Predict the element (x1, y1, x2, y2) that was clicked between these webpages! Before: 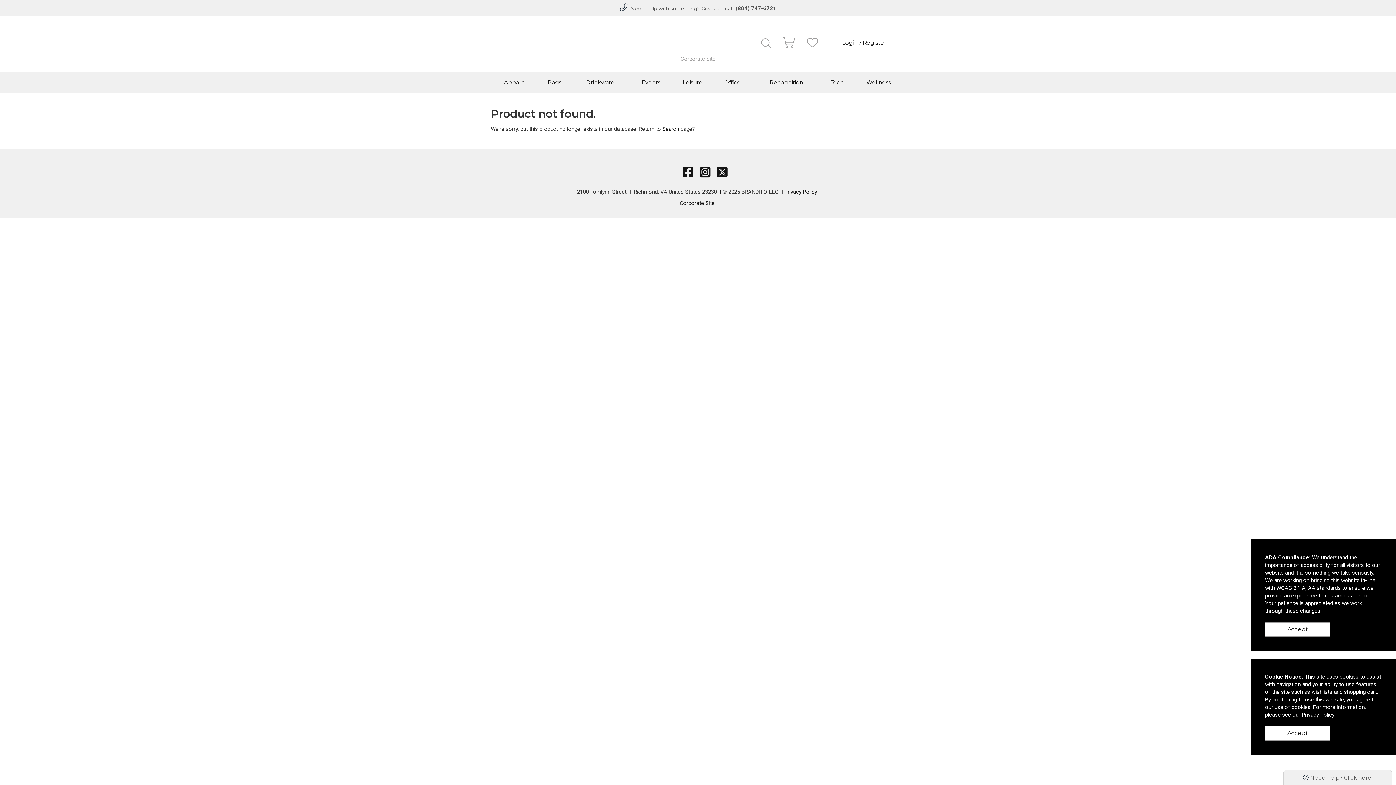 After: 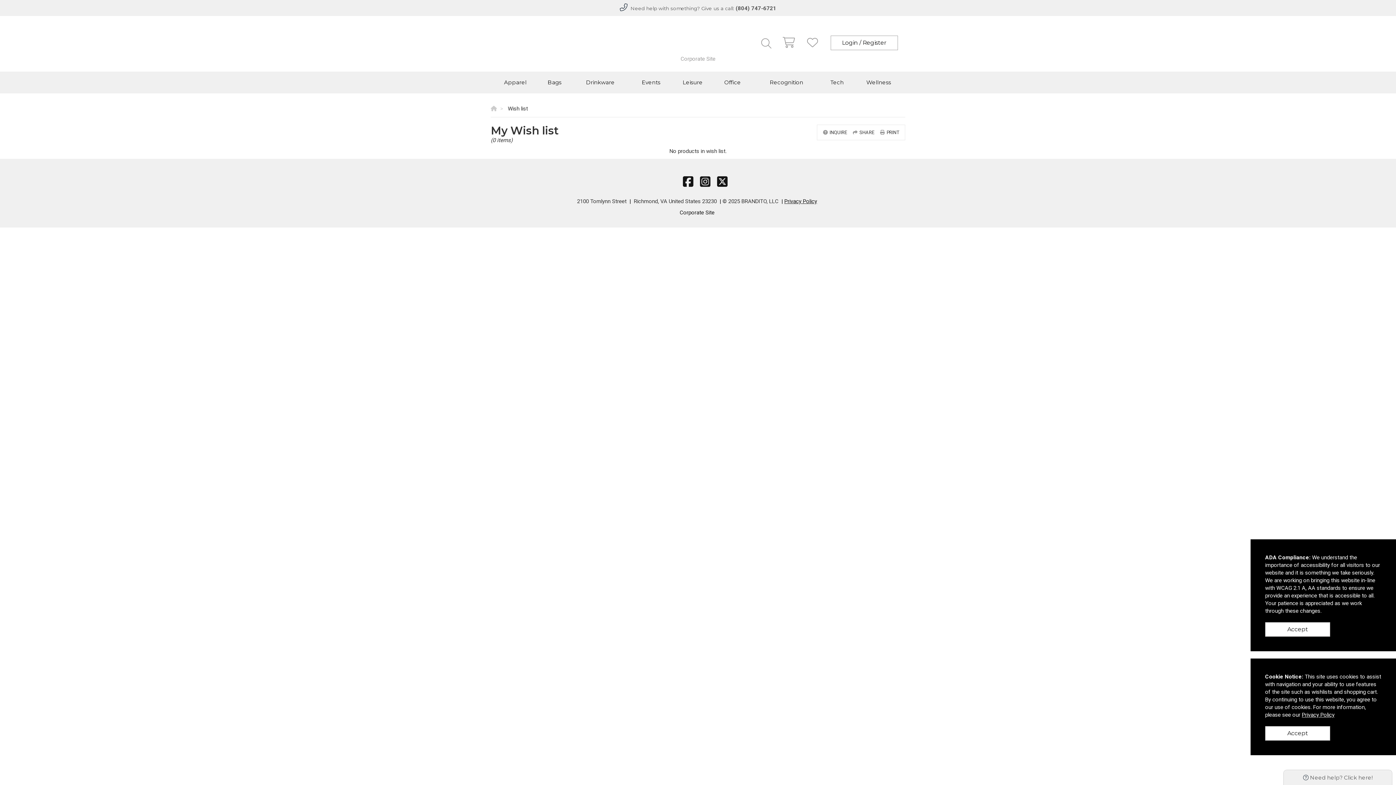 Action: bbox: (800, 35, 823, 50)